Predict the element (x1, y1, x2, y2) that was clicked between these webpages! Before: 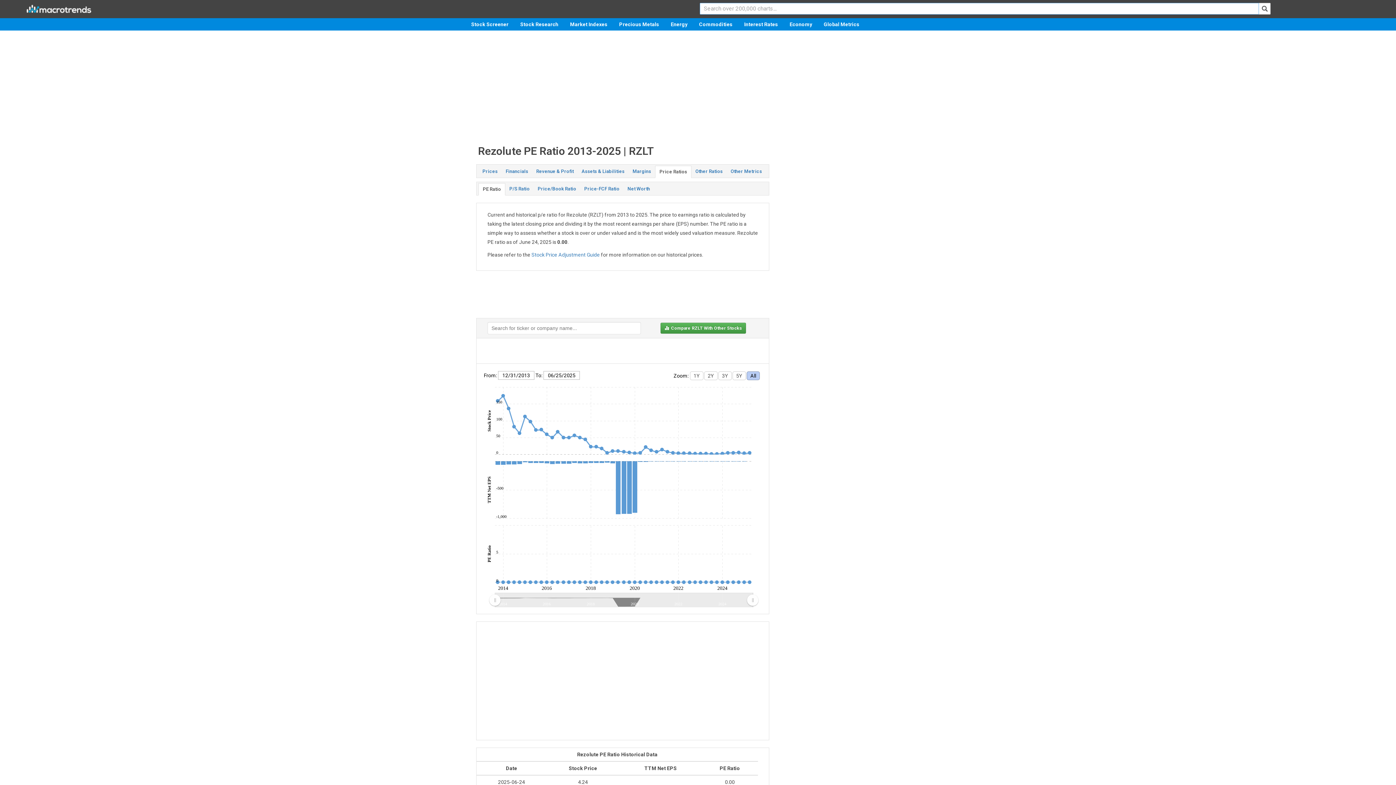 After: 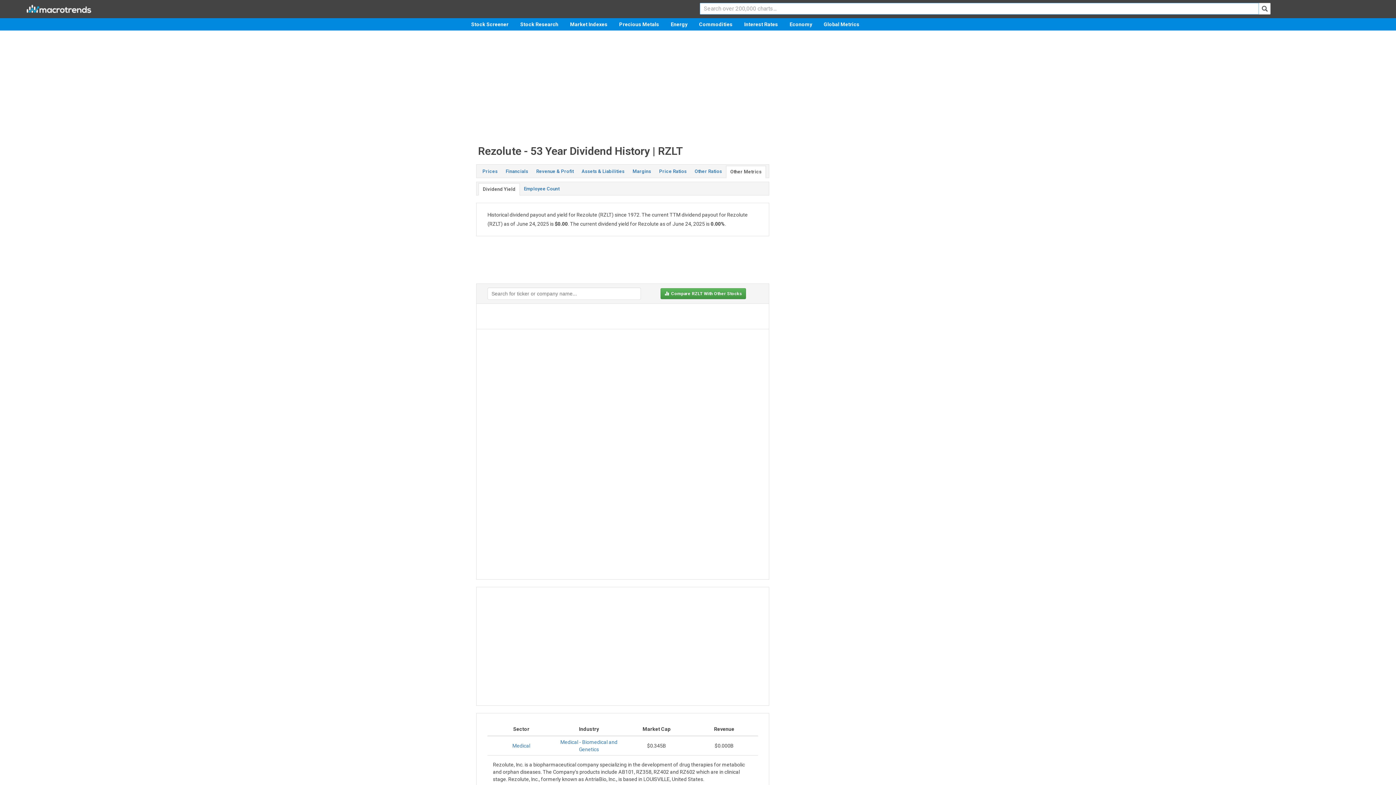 Action: bbox: (726, 165, 766, 177) label: Other Metrics